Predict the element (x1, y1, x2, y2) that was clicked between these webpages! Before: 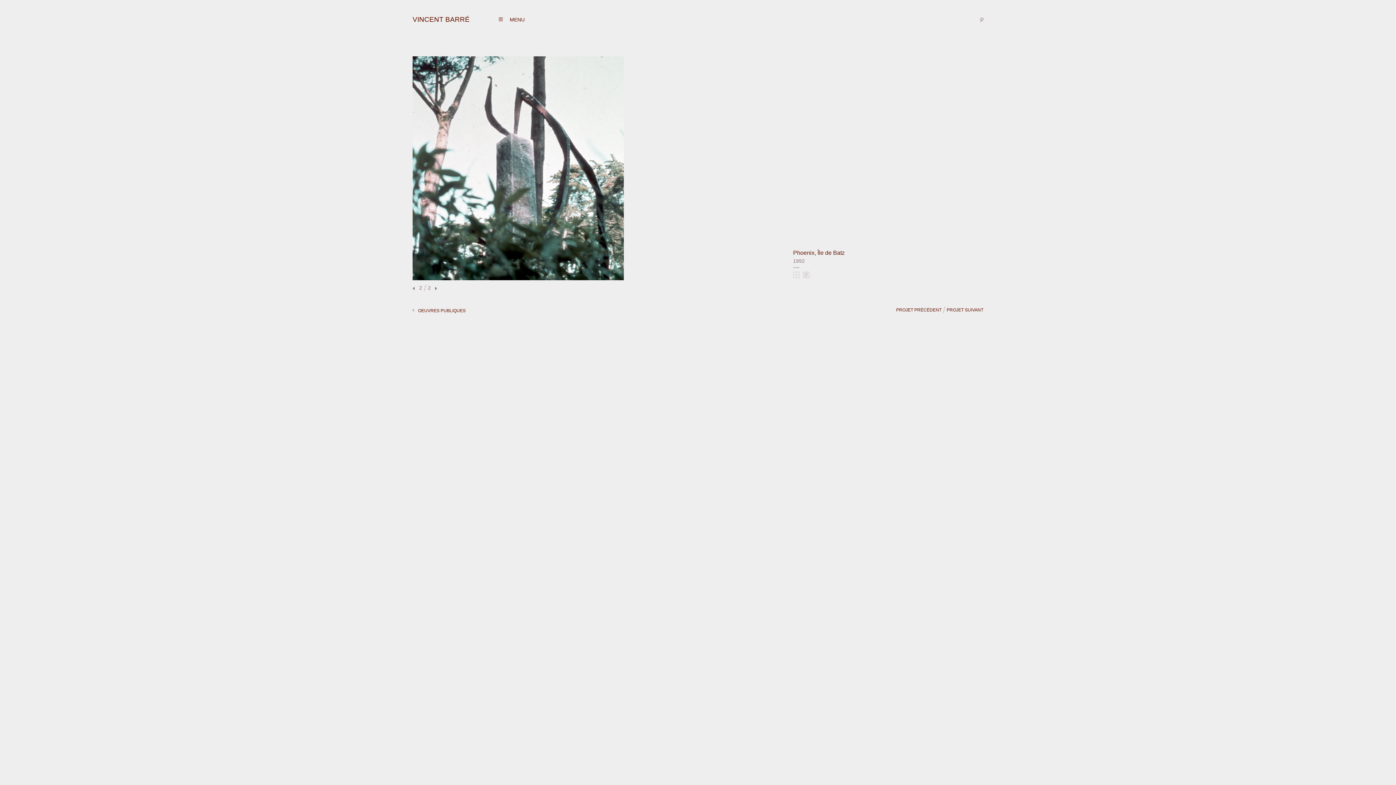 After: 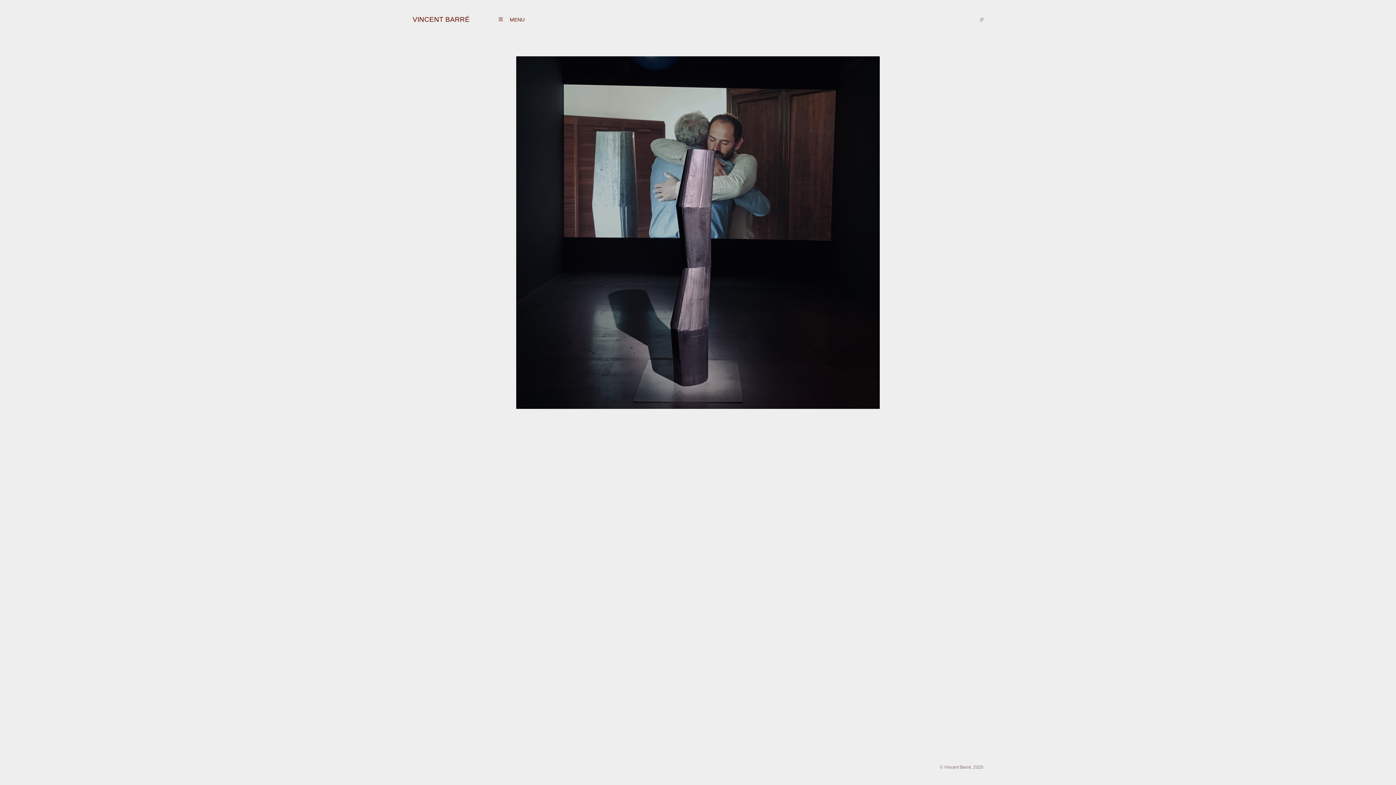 Action: bbox: (412, 15, 469, 23) label: VINCENT BARRÉ